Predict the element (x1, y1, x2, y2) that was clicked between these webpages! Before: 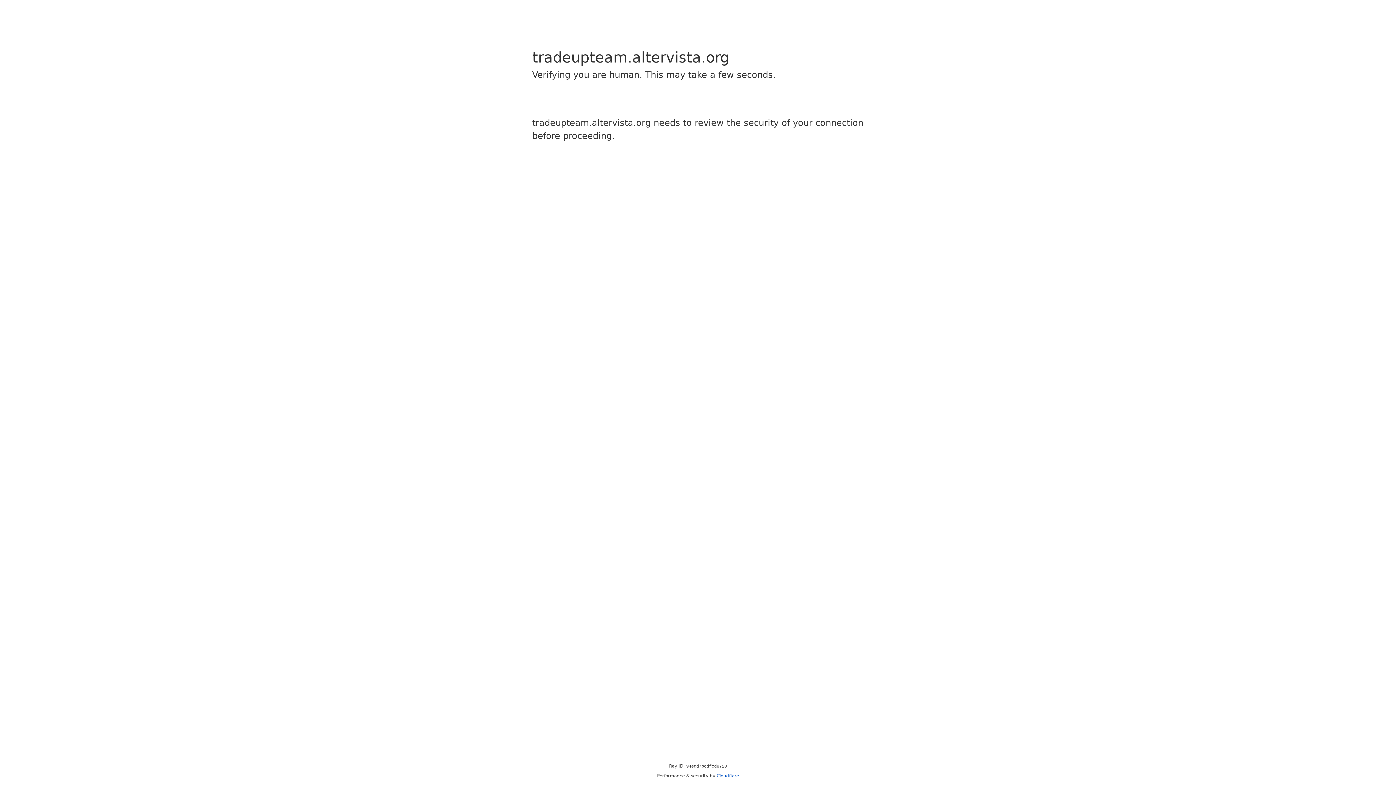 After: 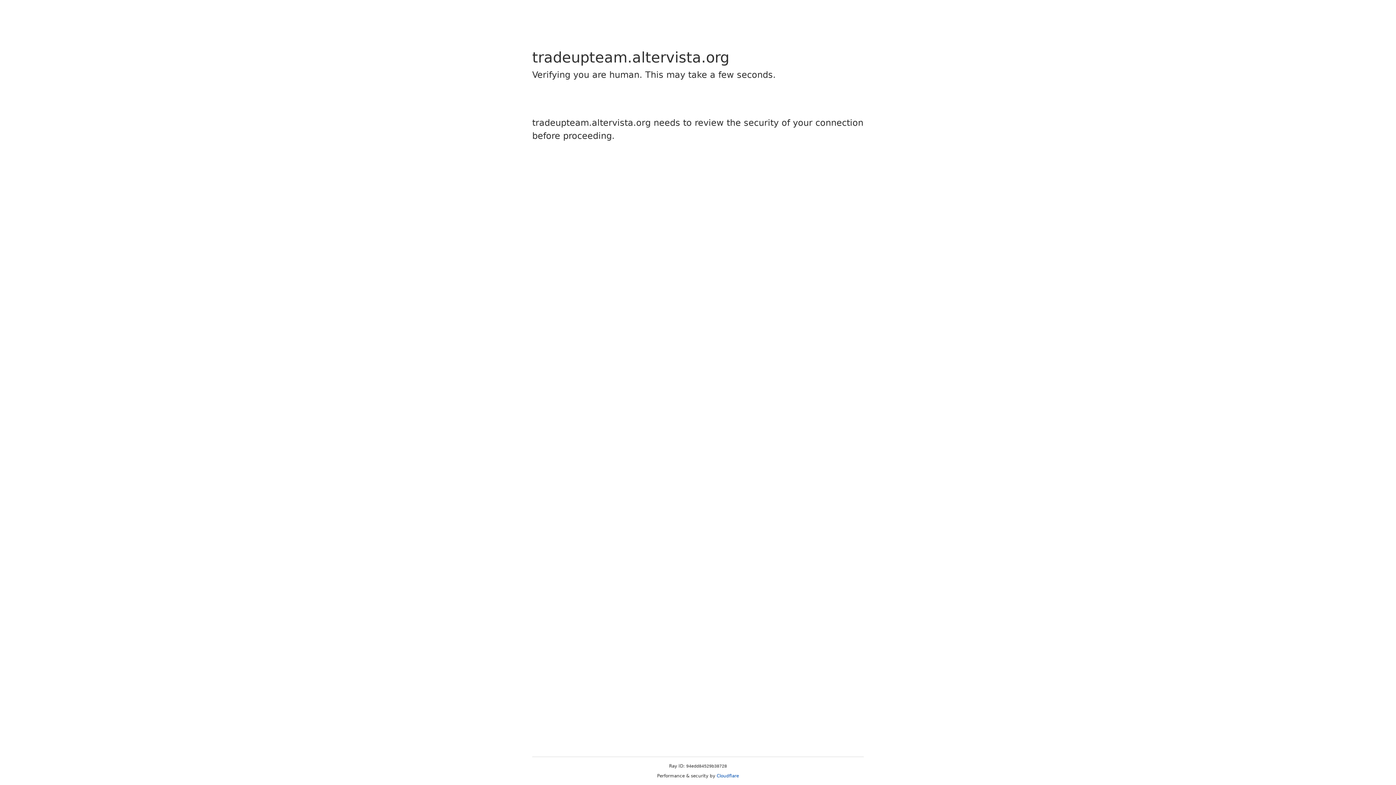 Action: label: Cloudflare bbox: (716, 773, 739, 778)